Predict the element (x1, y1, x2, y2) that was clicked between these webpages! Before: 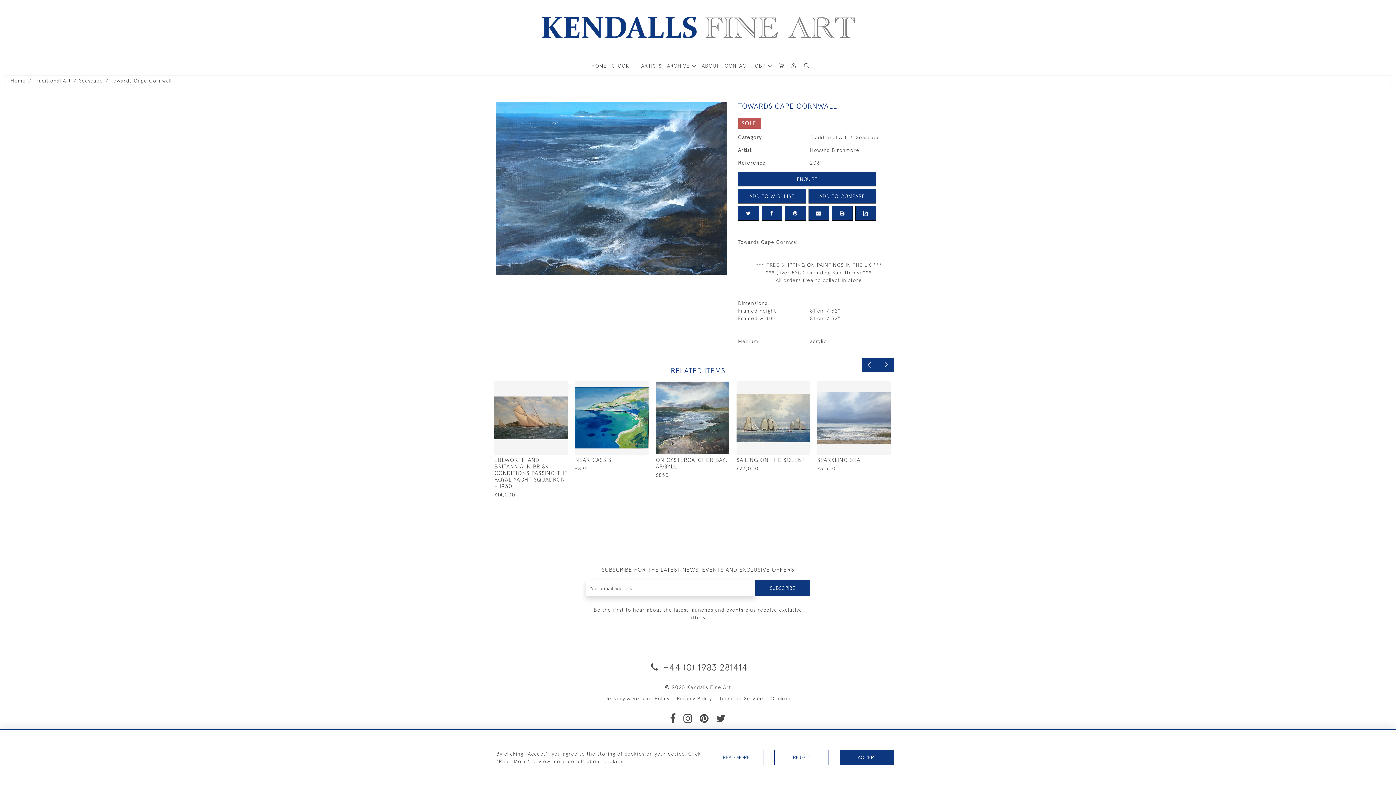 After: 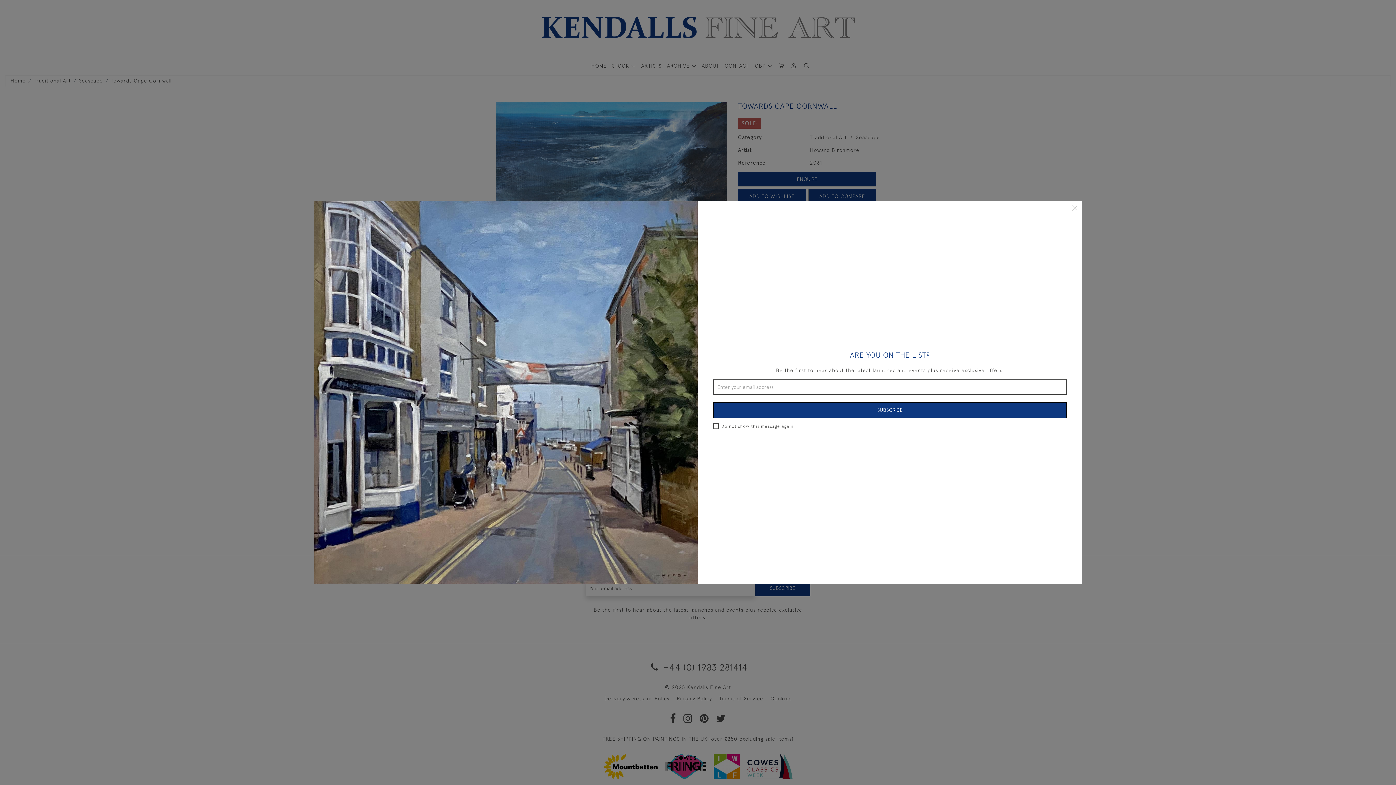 Action: label: ACCEPT bbox: (840, 750, 894, 765)